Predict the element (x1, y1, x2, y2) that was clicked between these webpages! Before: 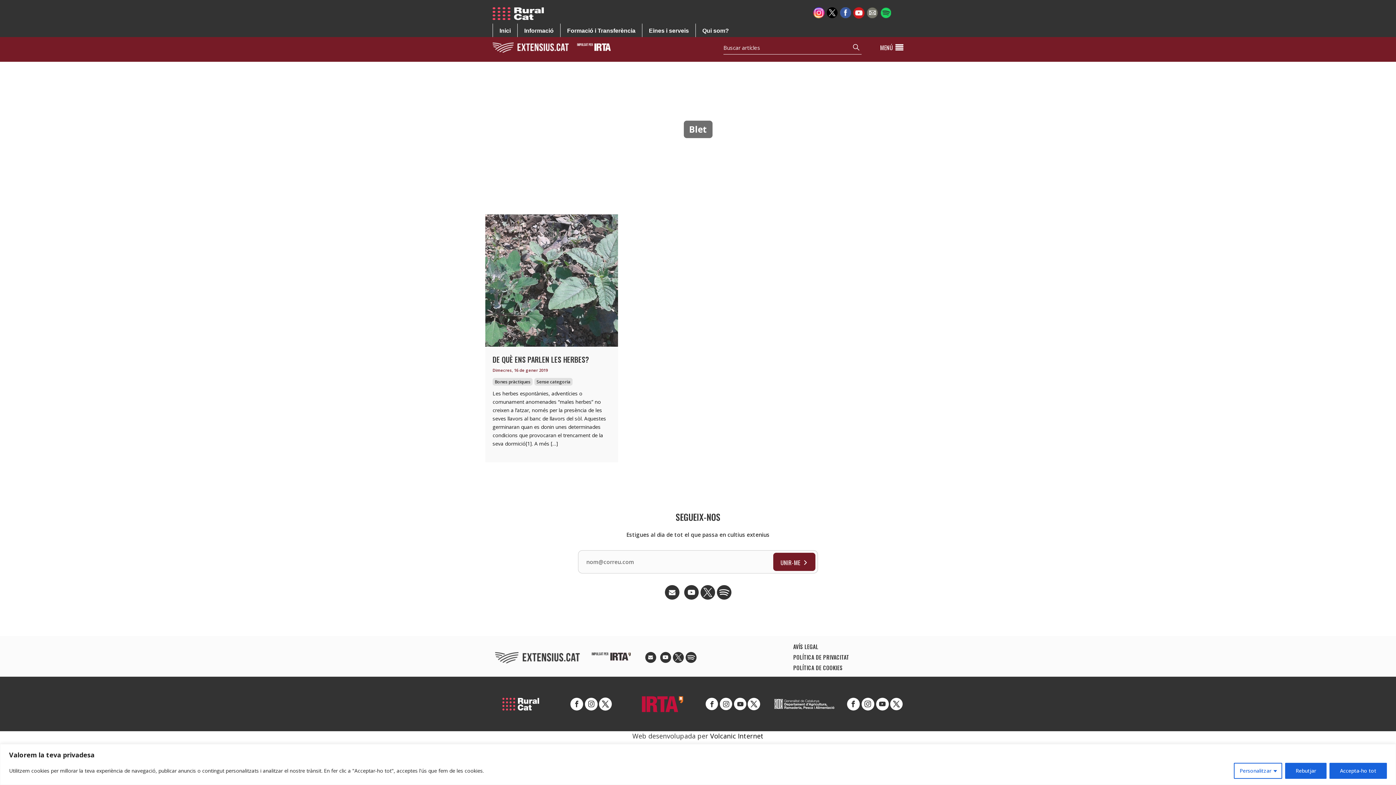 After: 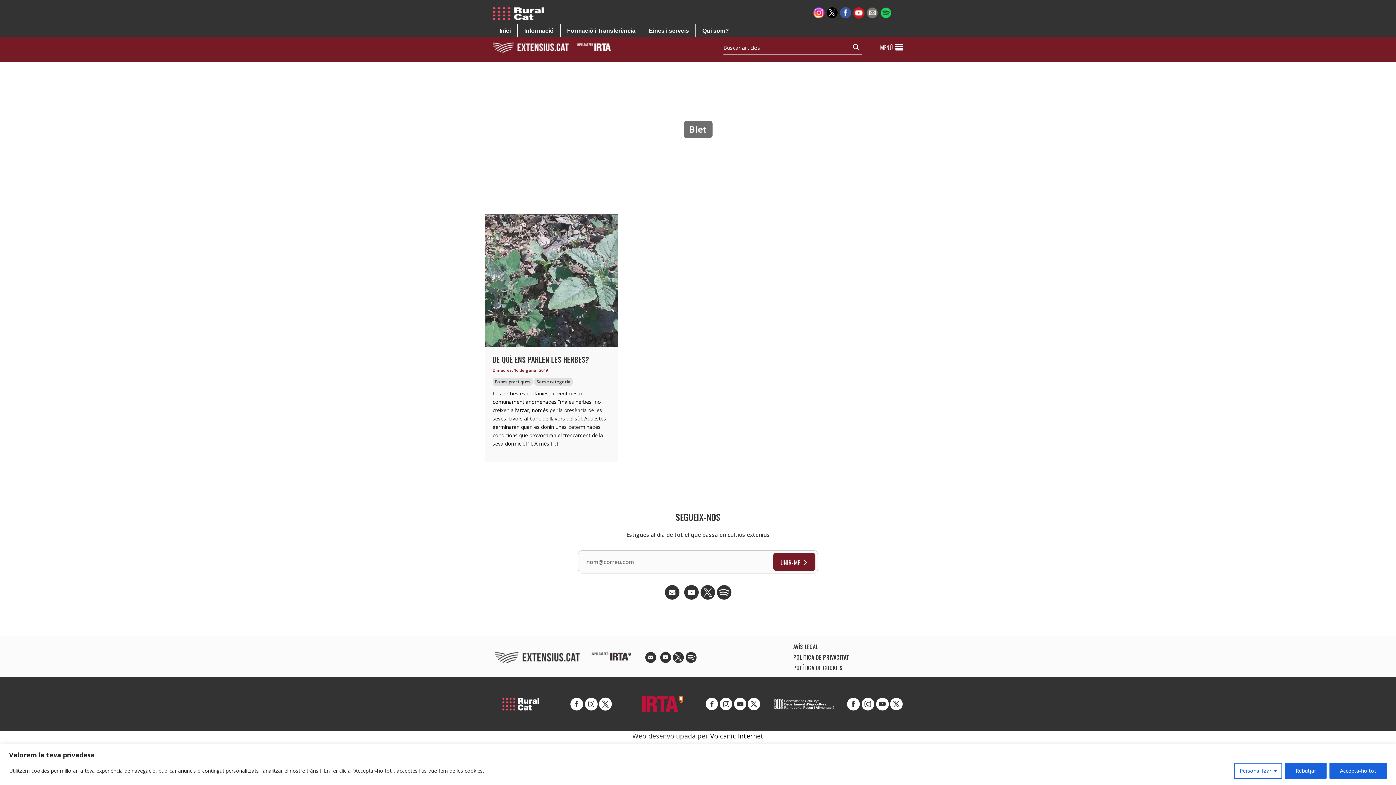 Action: bbox: (865, 7, 879, 16)